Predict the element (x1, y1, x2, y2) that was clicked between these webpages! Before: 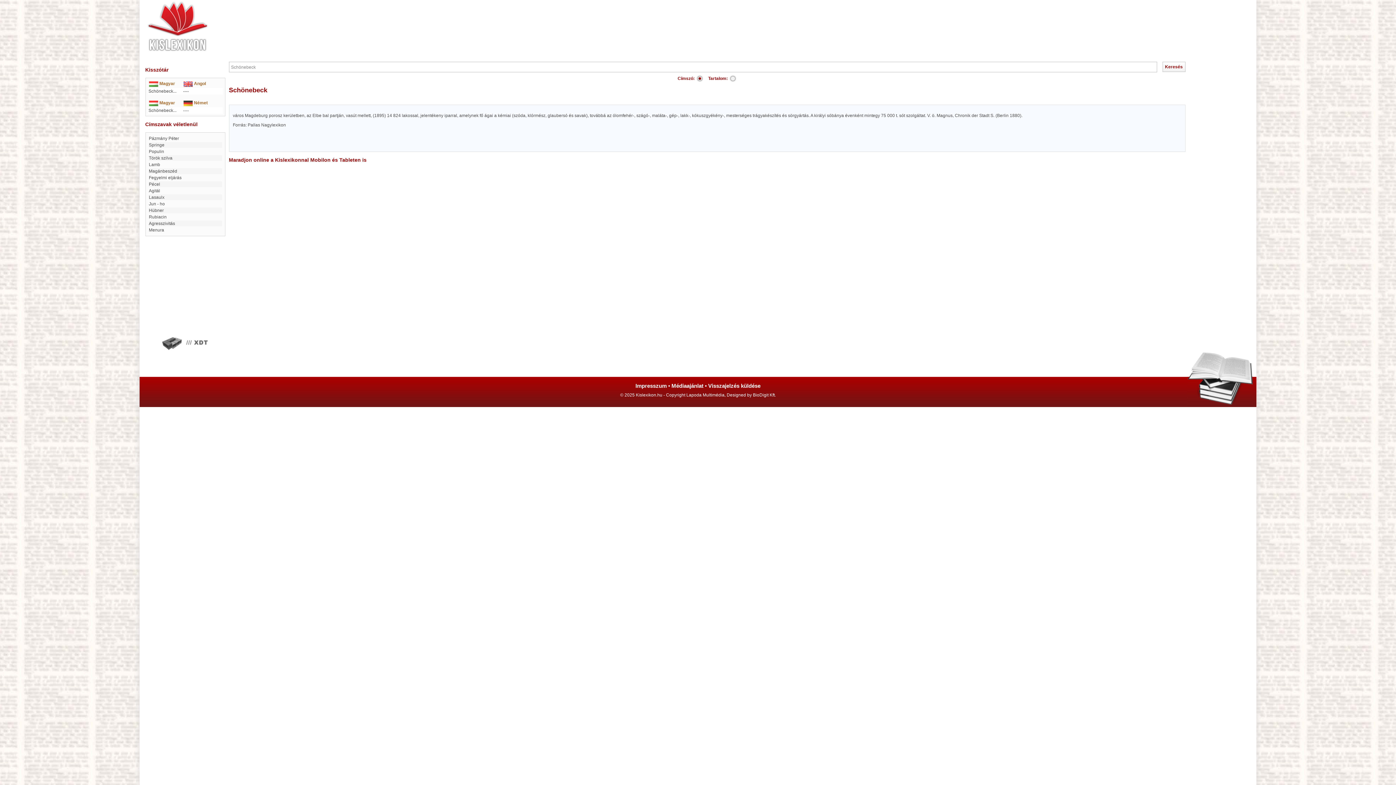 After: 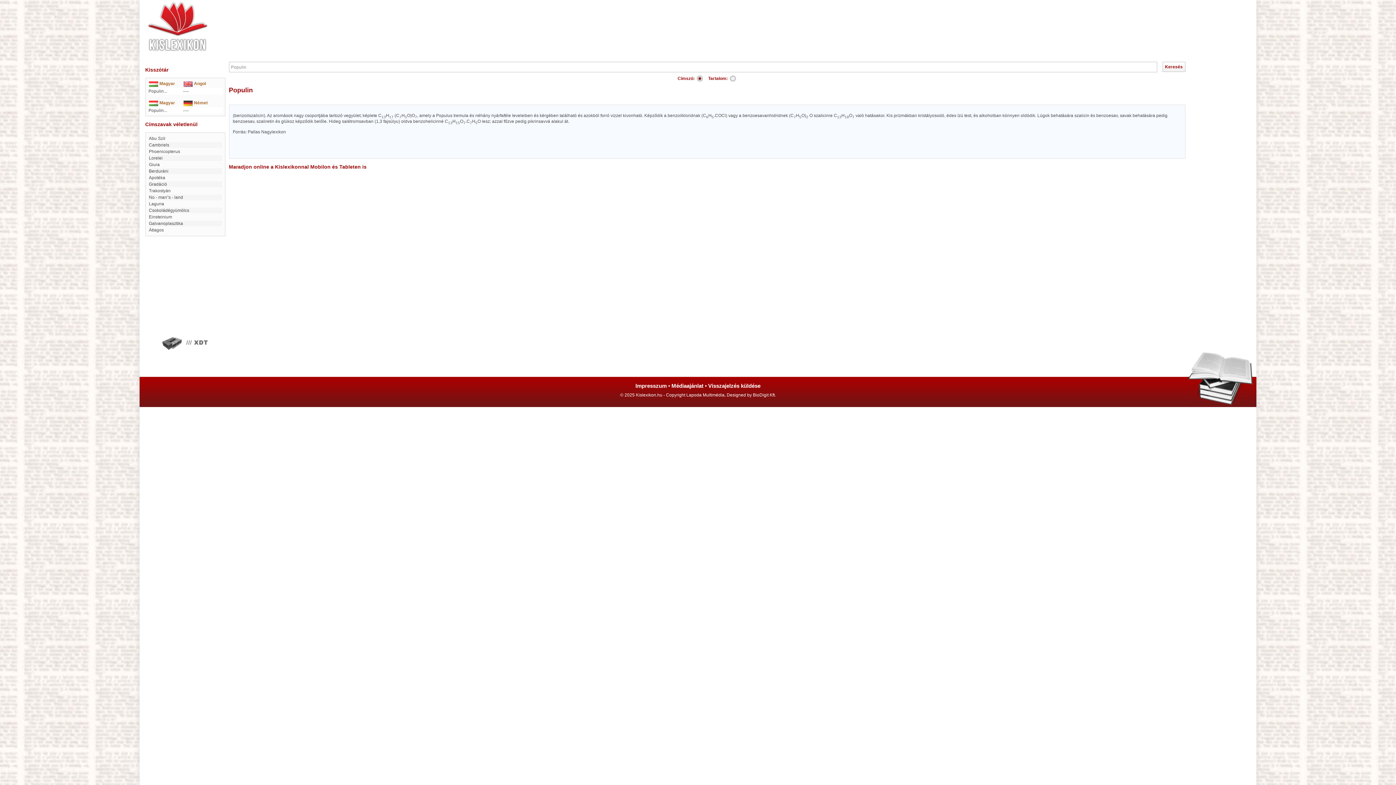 Action: label: Populin bbox: (148, 149, 164, 154)